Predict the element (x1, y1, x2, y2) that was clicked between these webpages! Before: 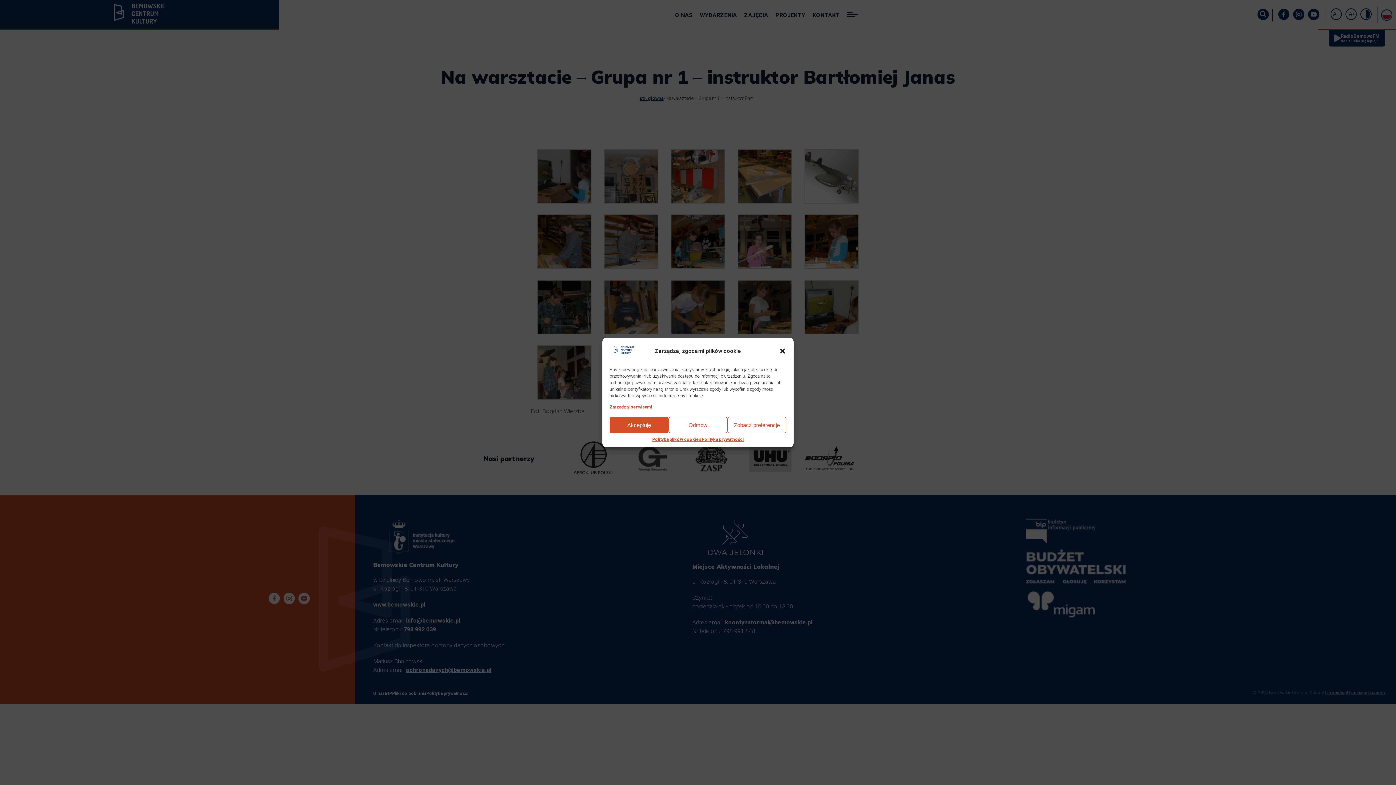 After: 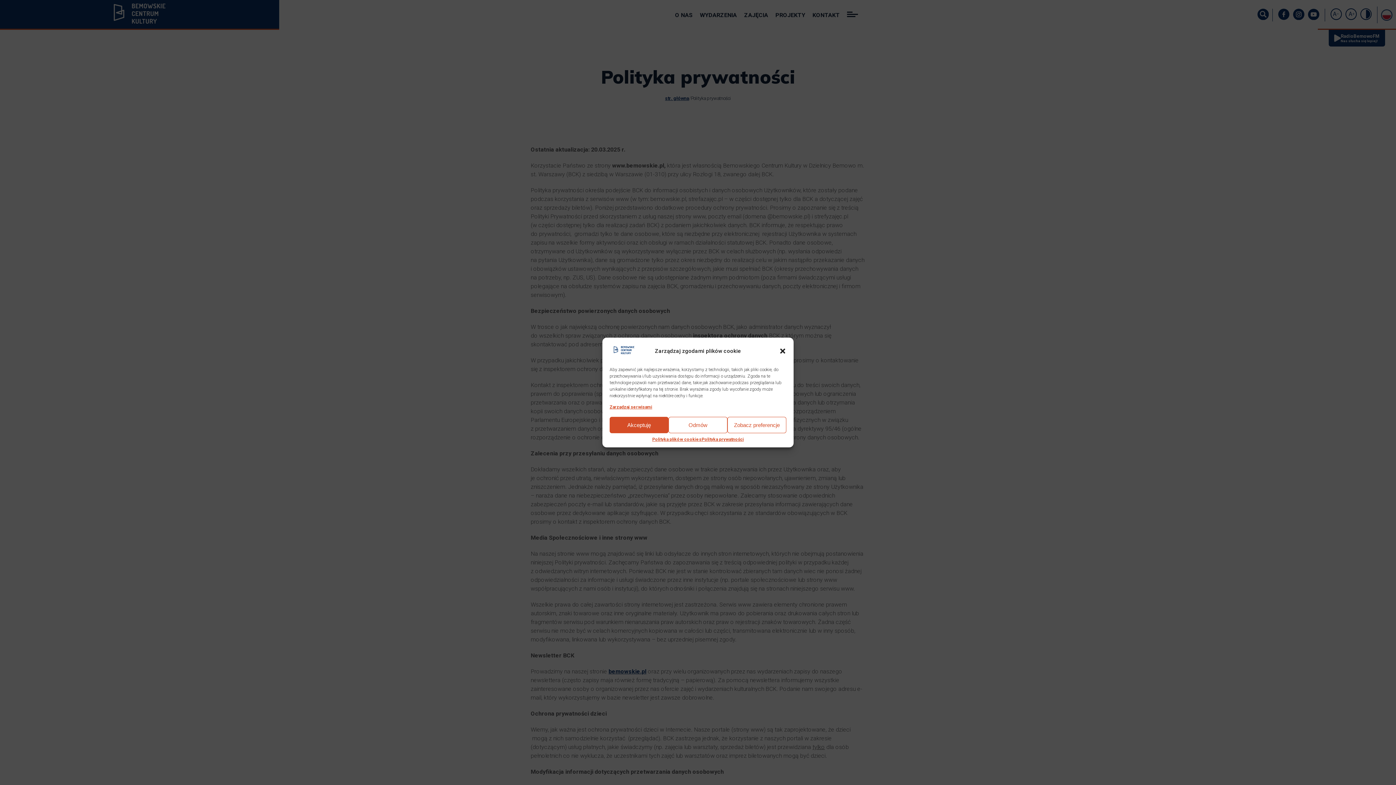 Action: label: Polityka prywatności bbox: (701, 437, 743, 442)